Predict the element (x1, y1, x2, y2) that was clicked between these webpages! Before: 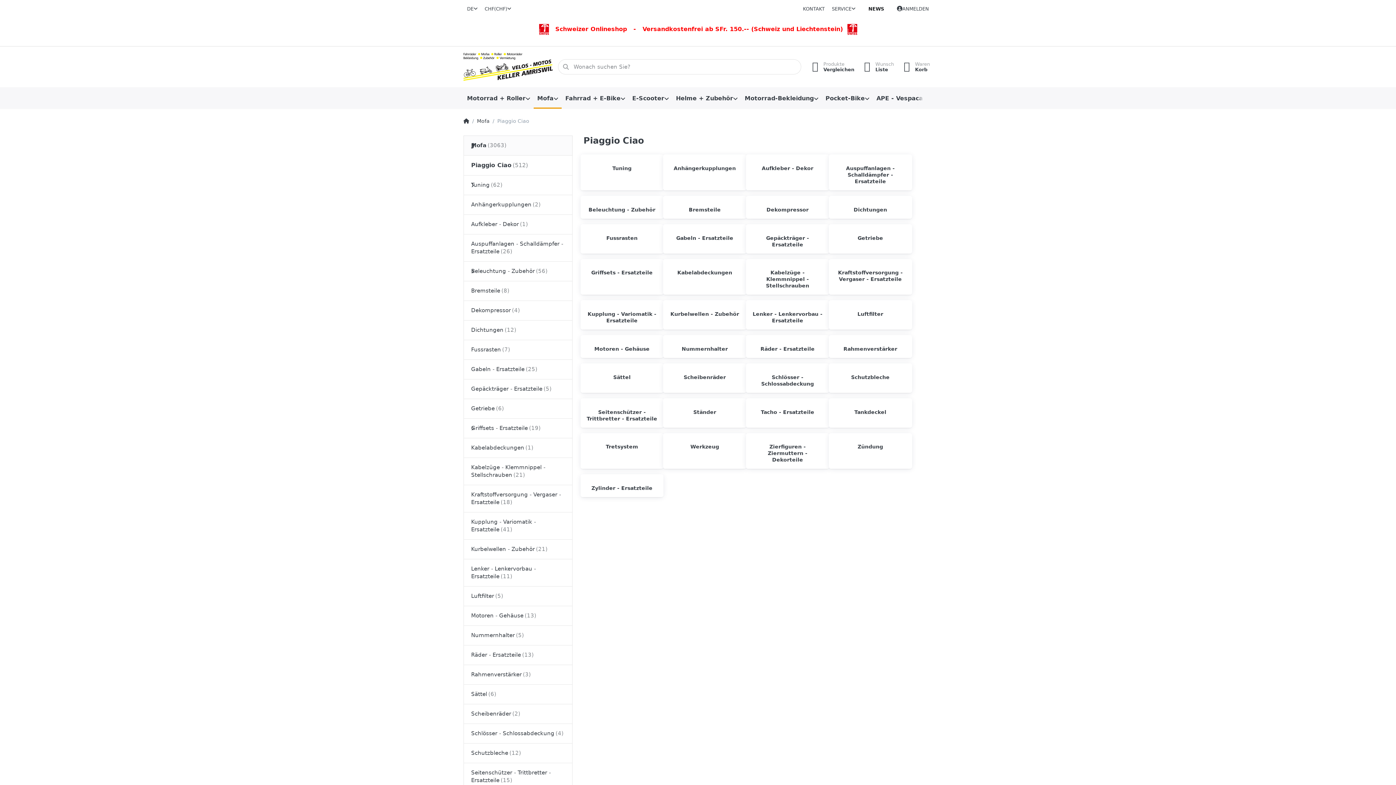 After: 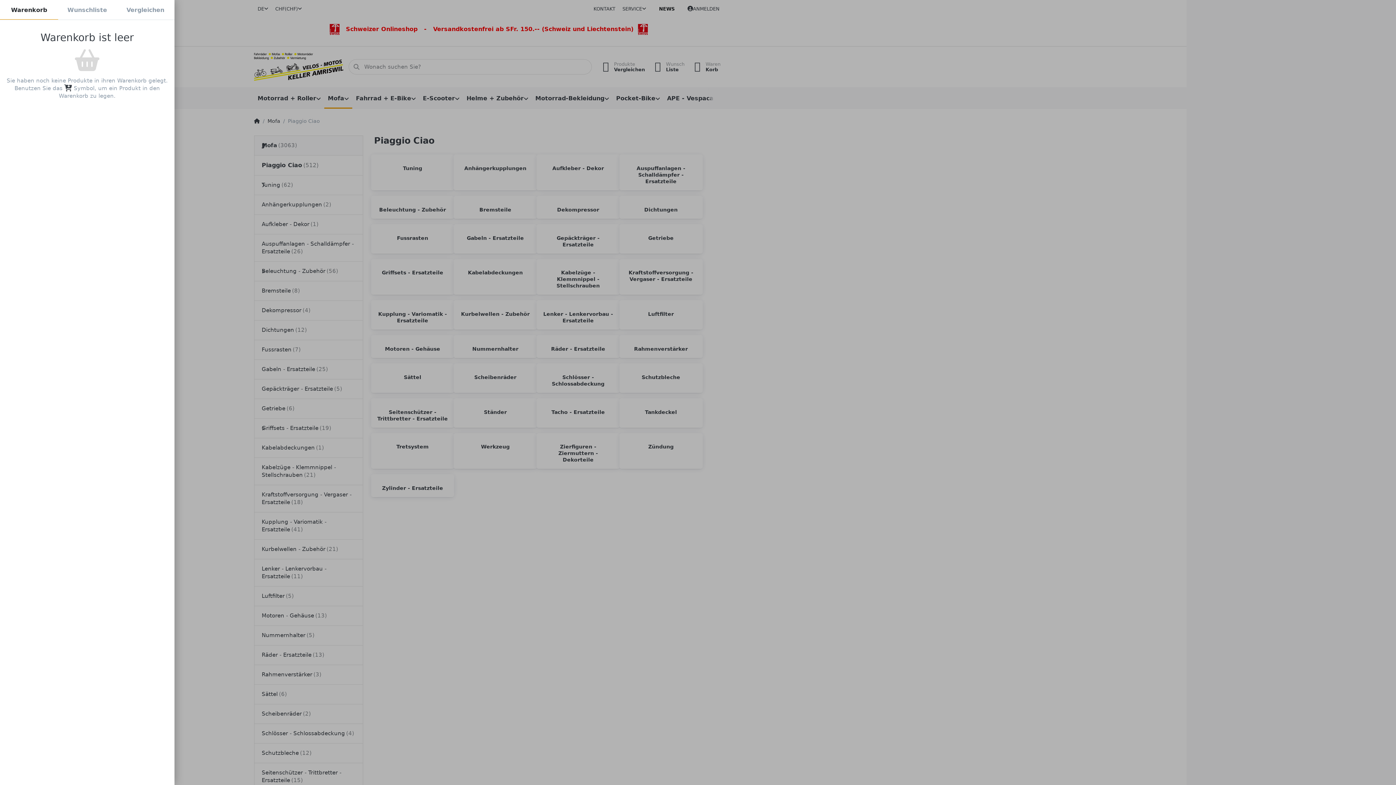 Action: label:  Waren
Korb bbox: (897, 58, 933, 74)